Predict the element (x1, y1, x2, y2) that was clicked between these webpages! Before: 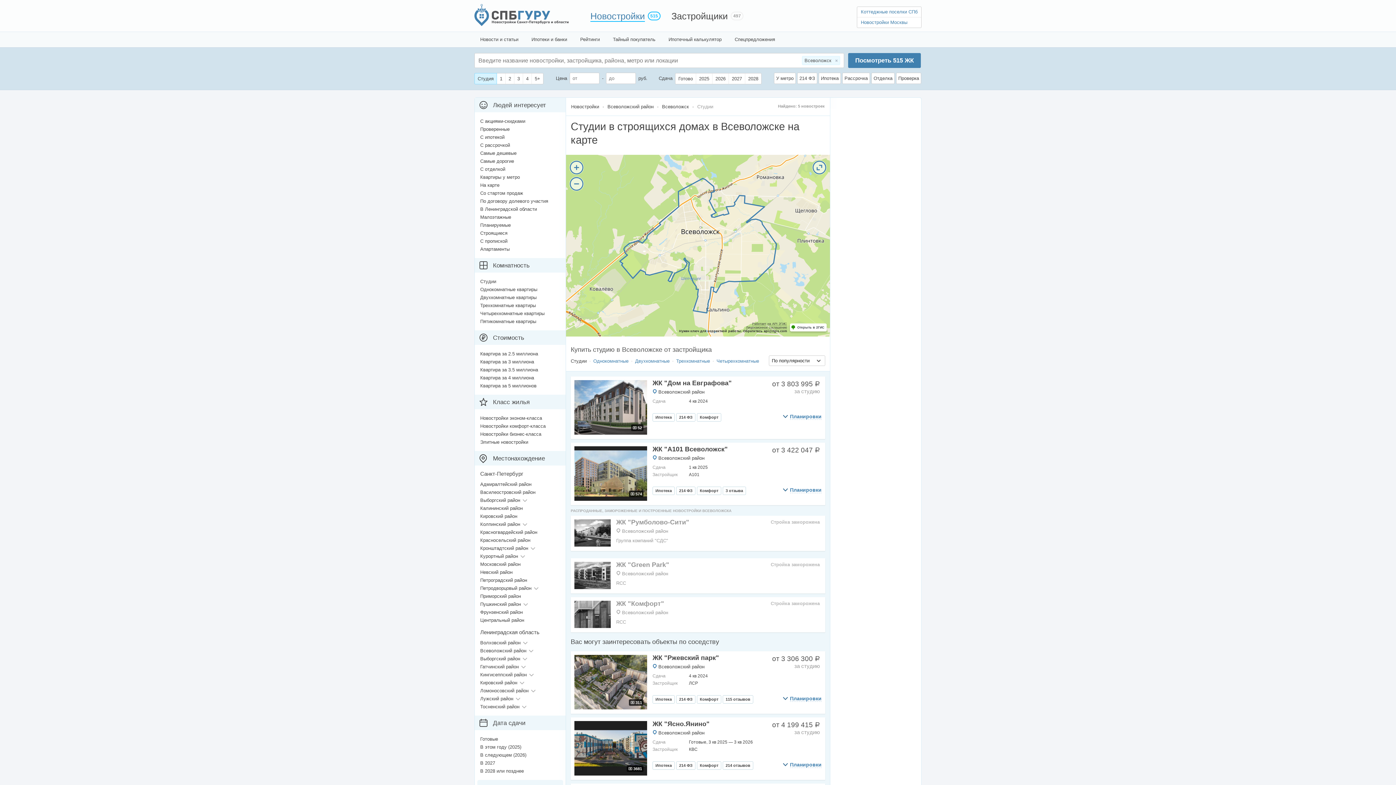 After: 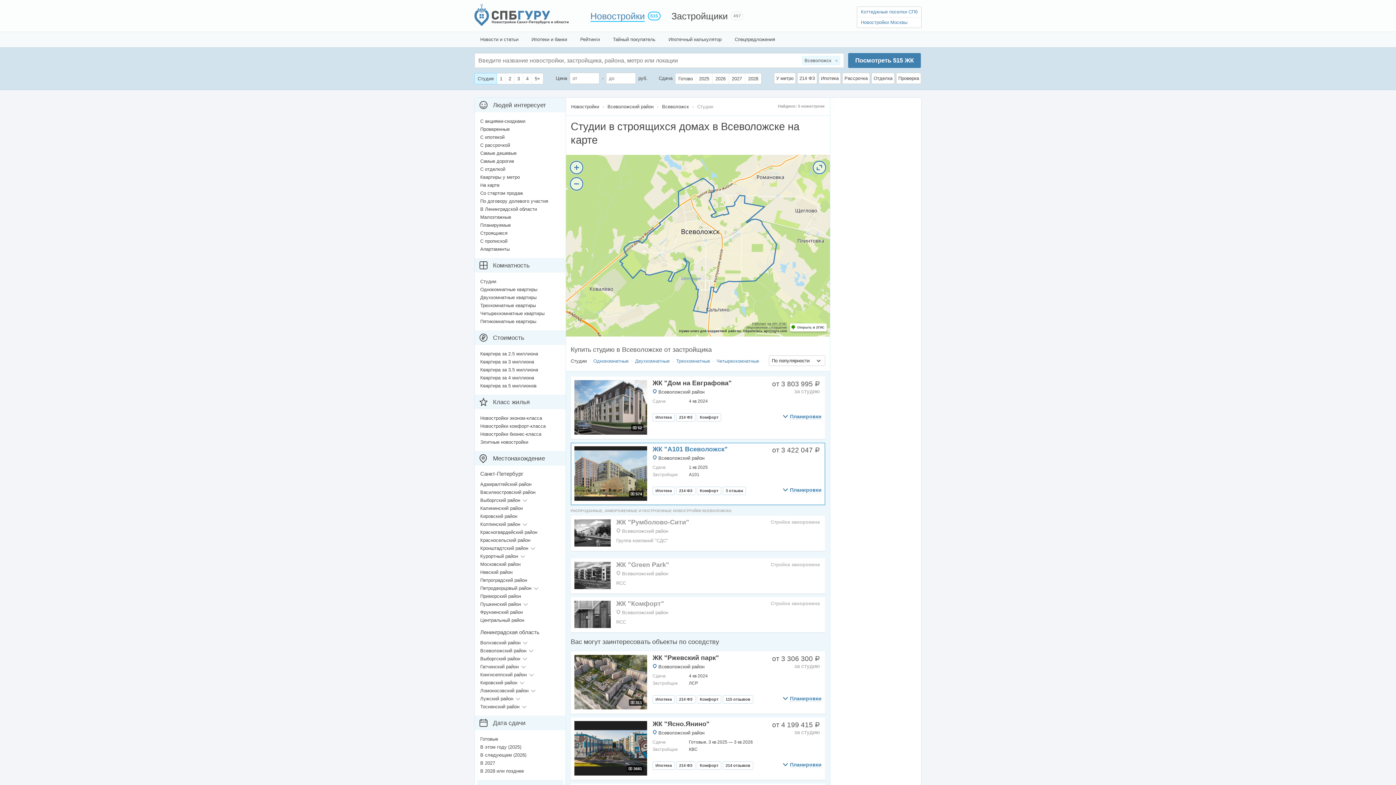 Action: bbox: (652, 445, 728, 453) label: ЖК "А101 Всеволожск"